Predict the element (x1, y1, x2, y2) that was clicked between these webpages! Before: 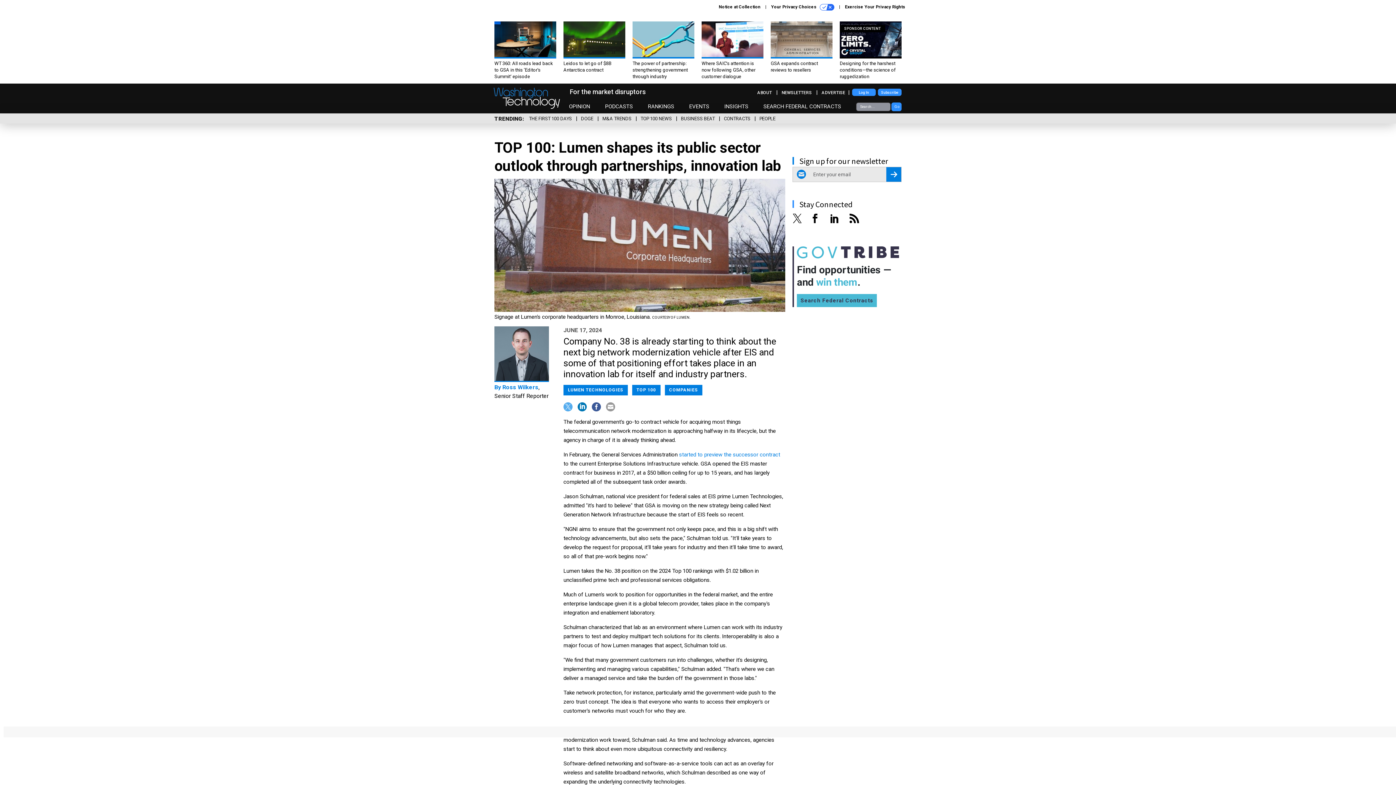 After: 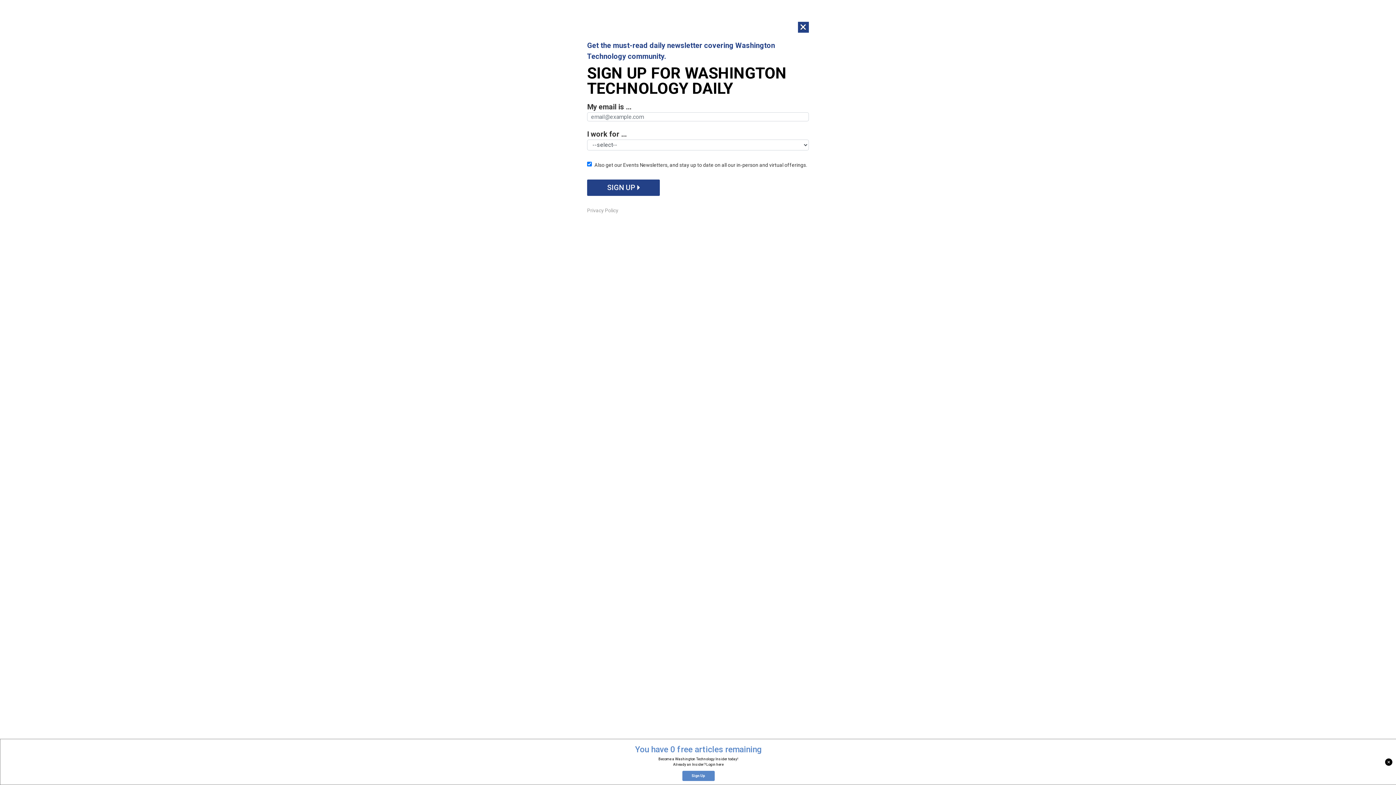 Action: bbox: (648, 103, 674, 110) label: RANKINGS